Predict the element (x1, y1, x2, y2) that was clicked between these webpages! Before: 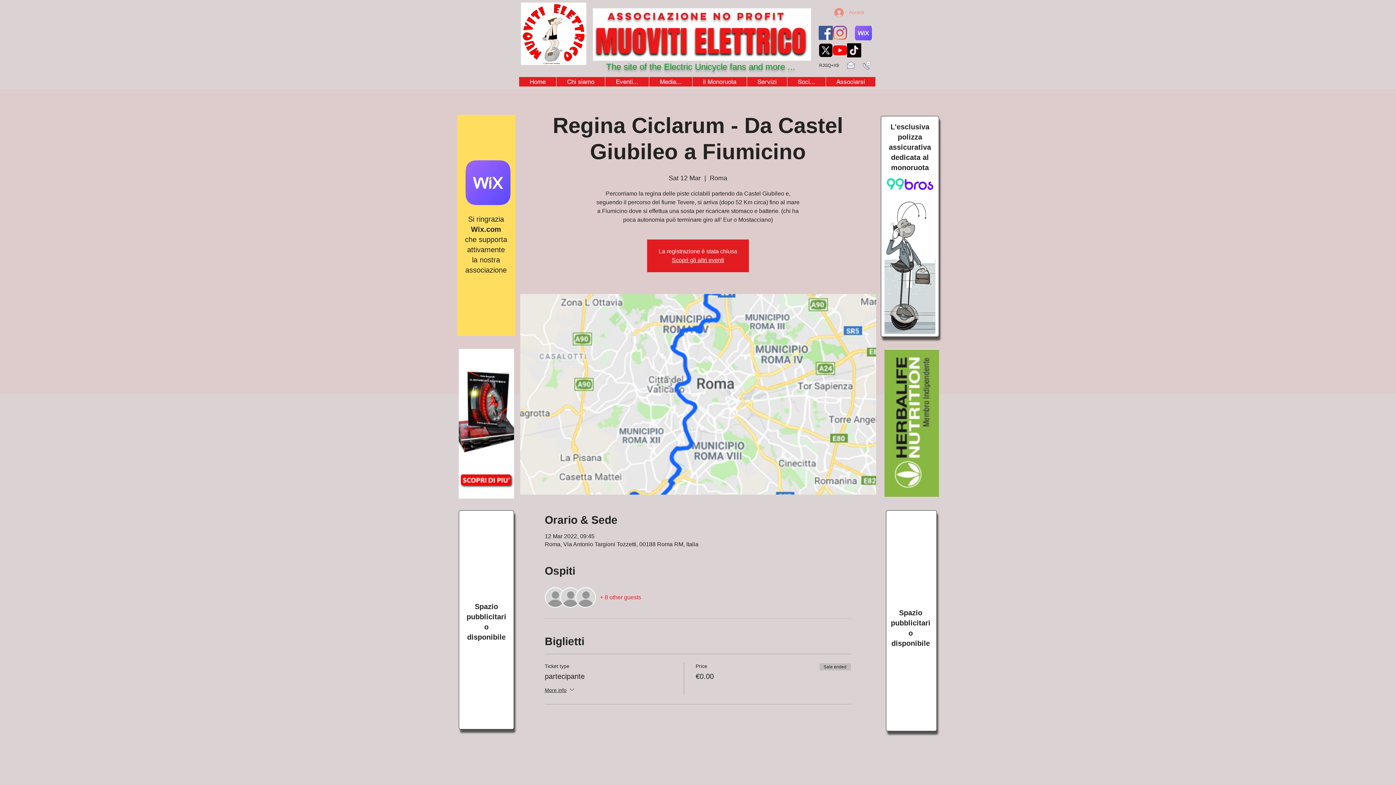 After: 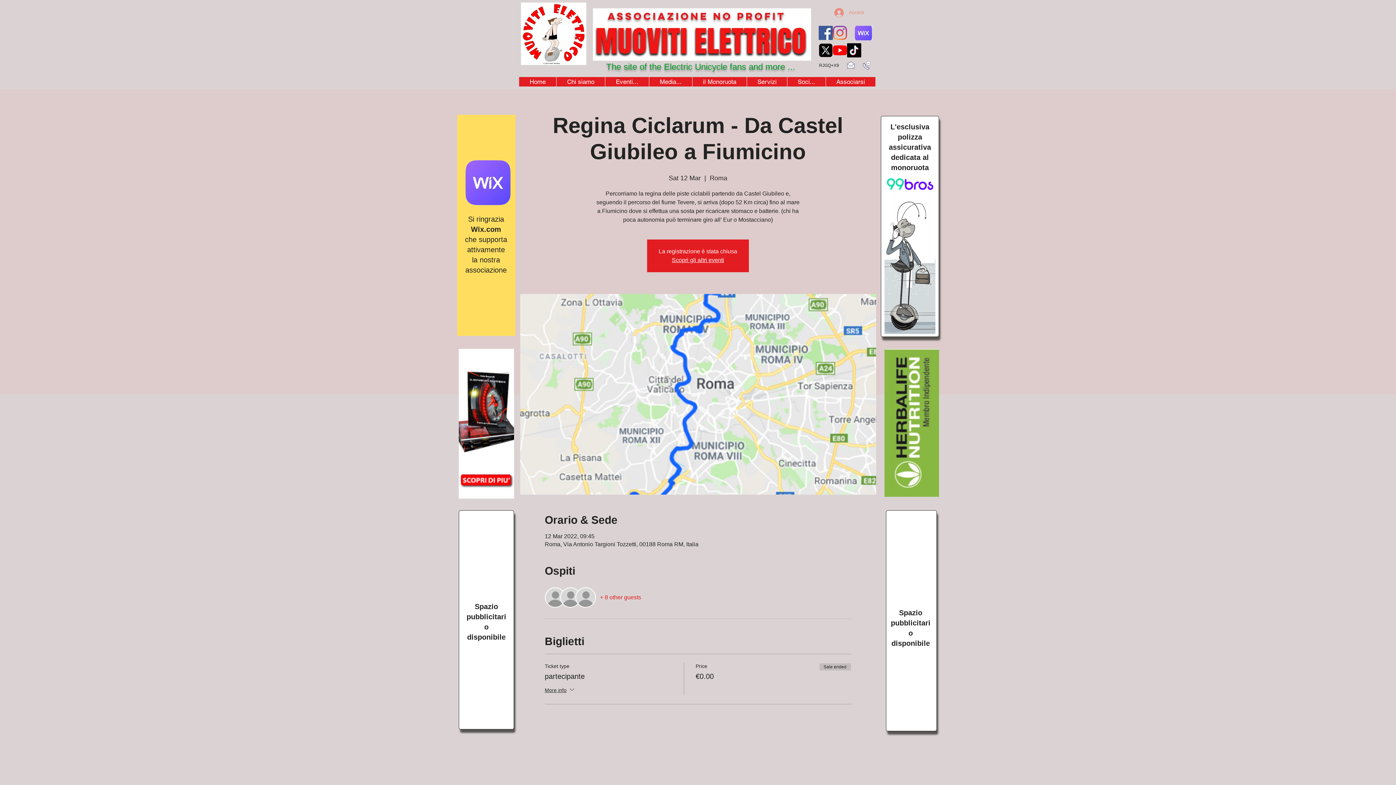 Action: label: il Monoruota bbox: (692, 77, 746, 86)